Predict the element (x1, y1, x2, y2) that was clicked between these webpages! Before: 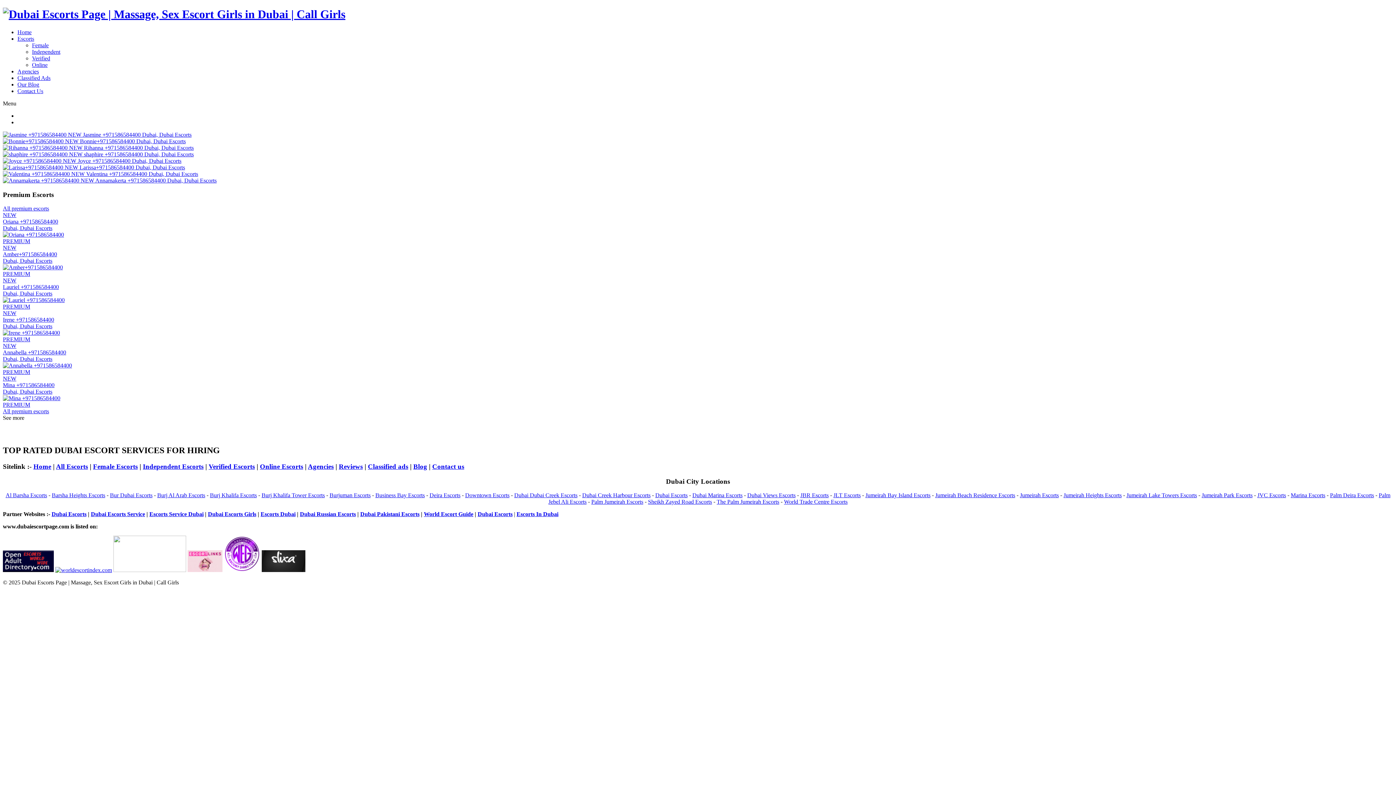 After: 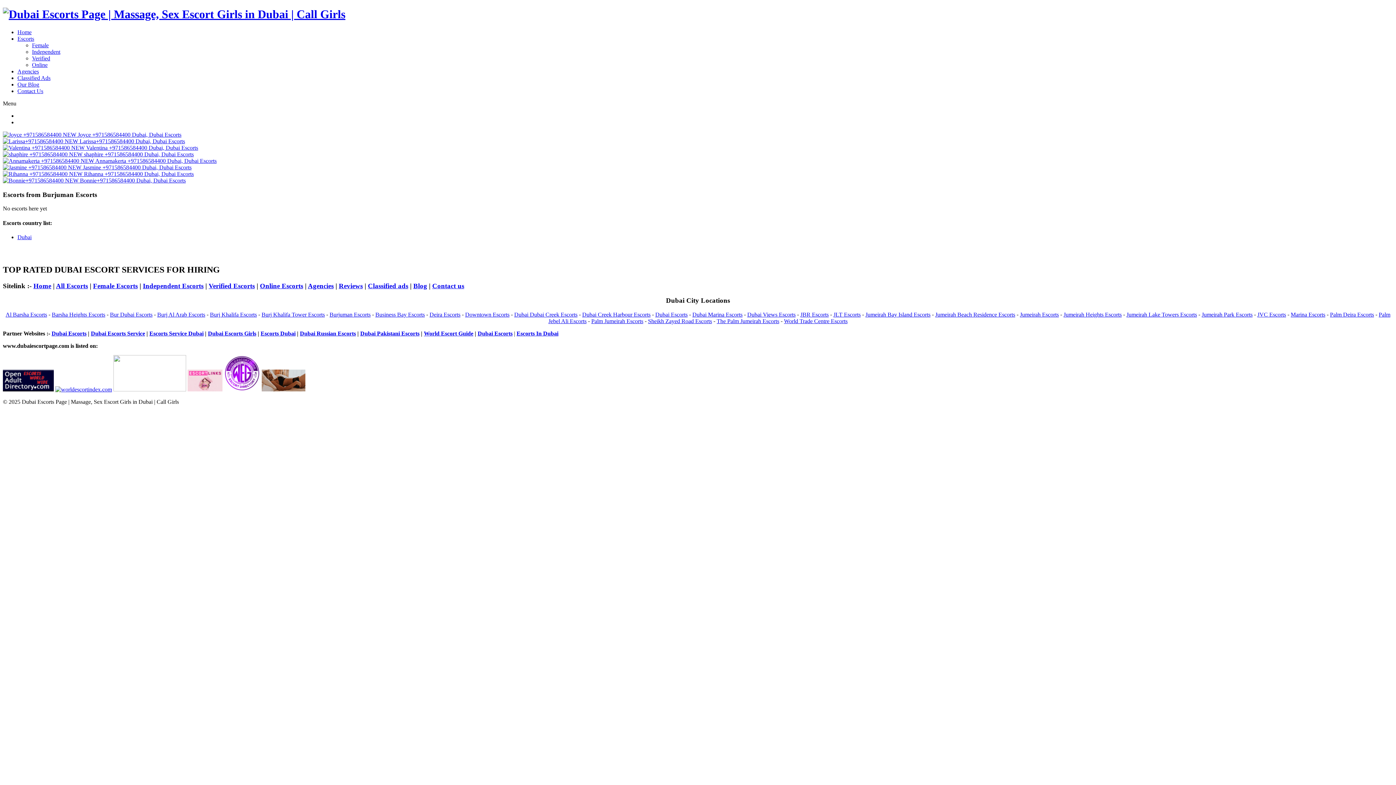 Action: bbox: (329, 492, 370, 498) label: Burjuman Escorts